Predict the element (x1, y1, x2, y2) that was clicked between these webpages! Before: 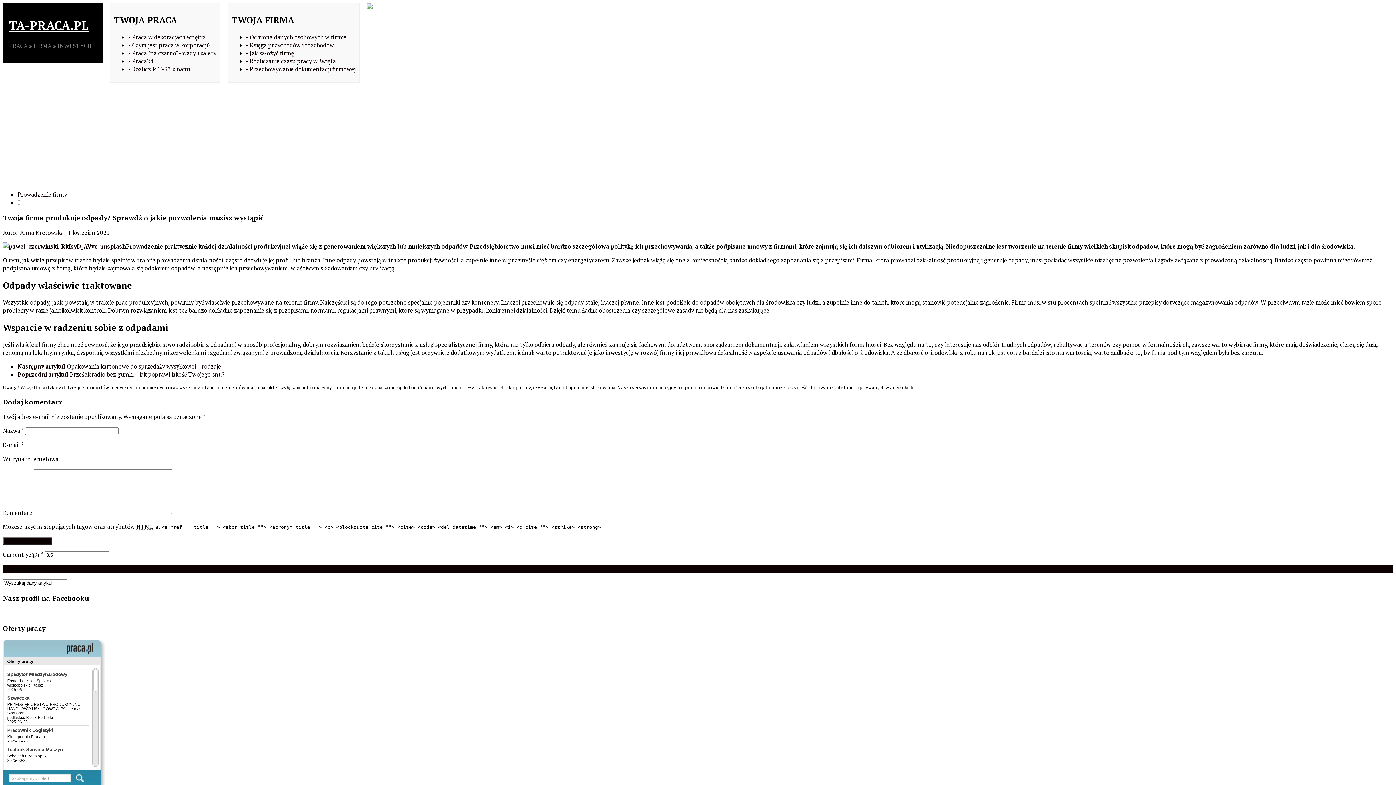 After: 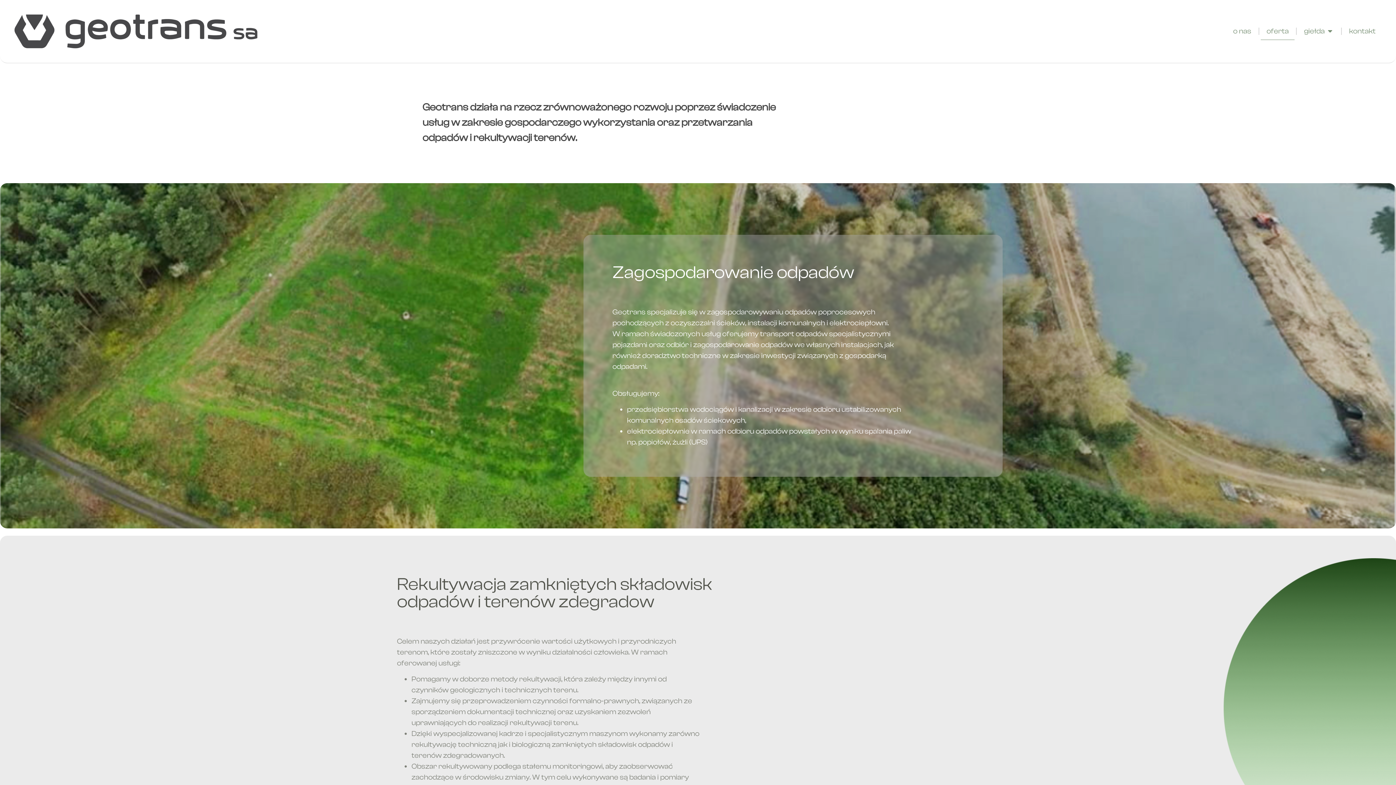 Action: label: rekultywacja terenów bbox: (1054, 340, 1111, 348)